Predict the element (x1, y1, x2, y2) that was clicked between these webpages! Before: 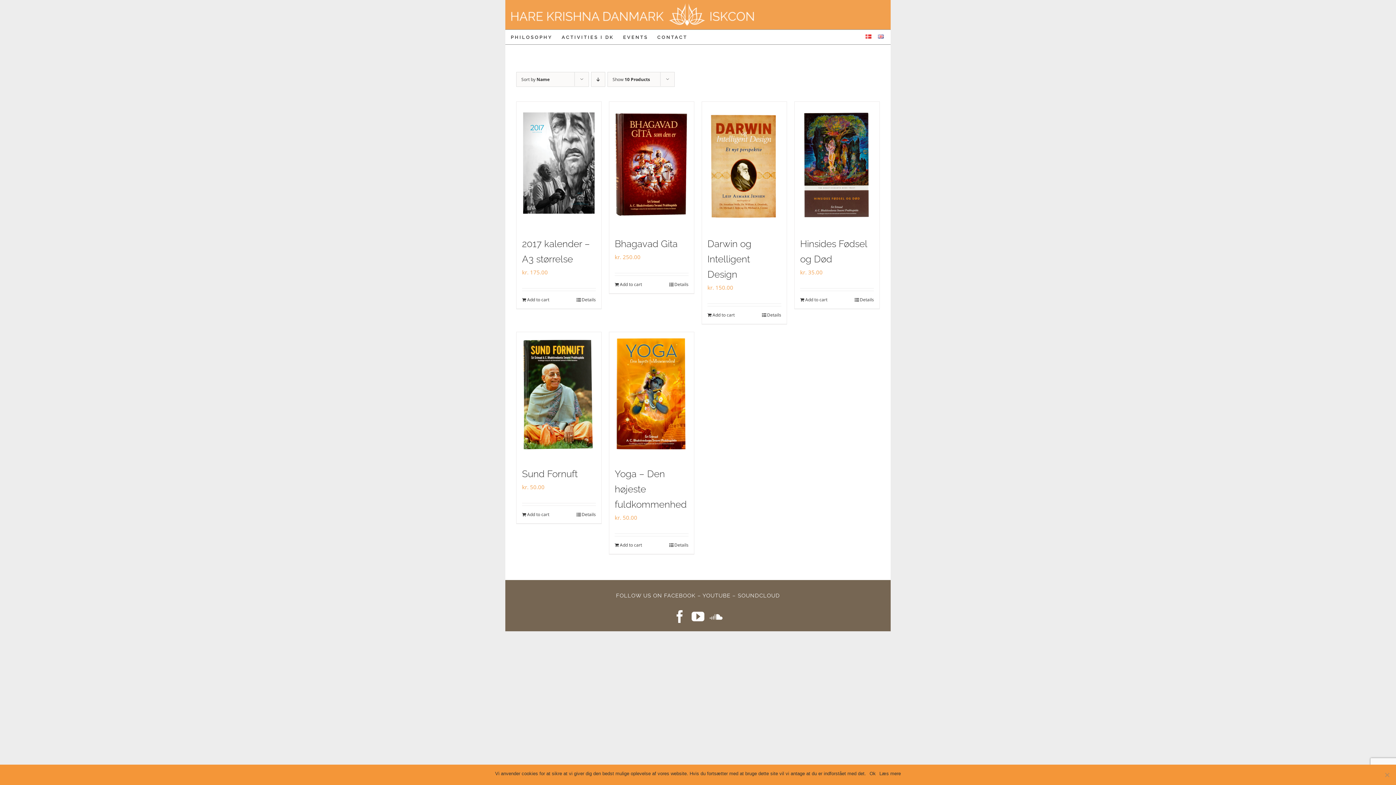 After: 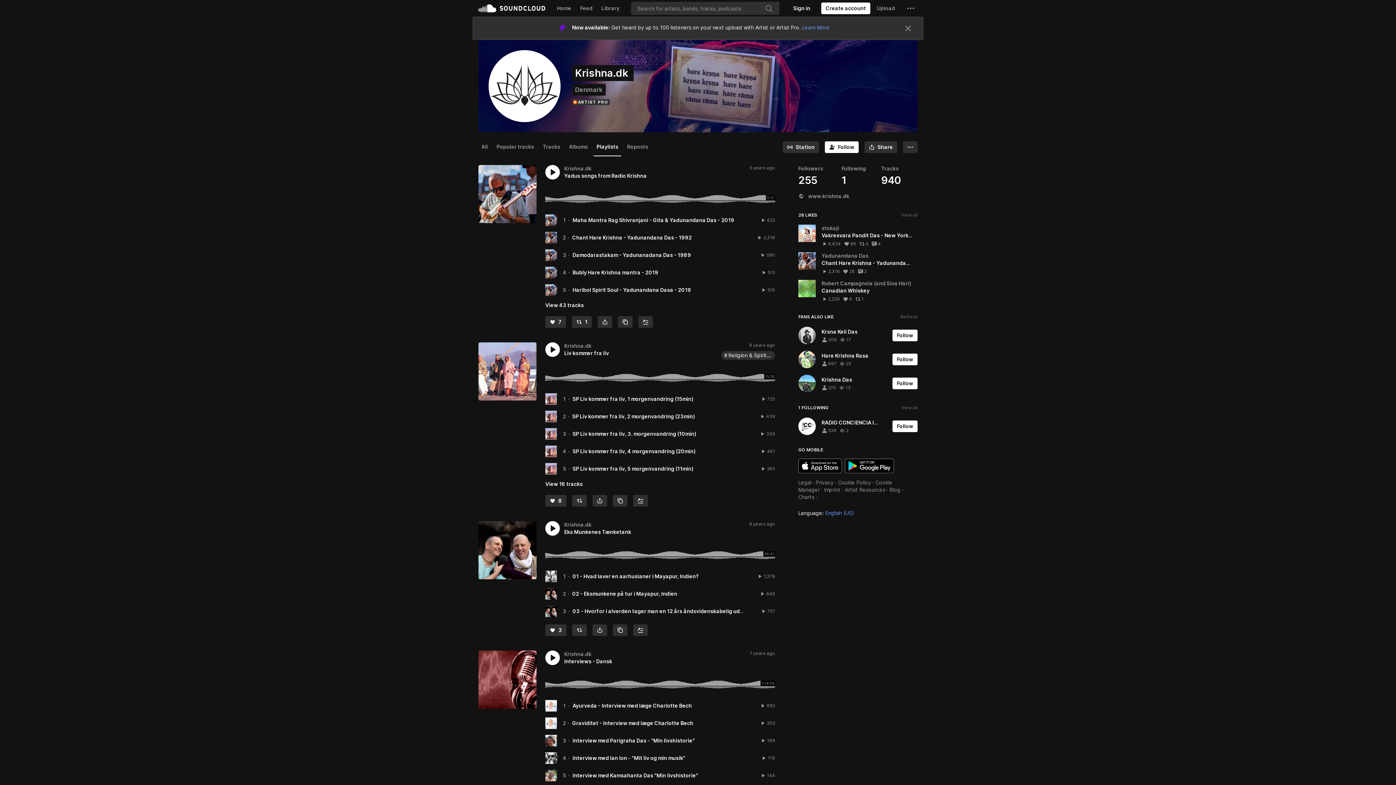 Action: label: Soundcloud bbox: (710, 610, 722, 623)